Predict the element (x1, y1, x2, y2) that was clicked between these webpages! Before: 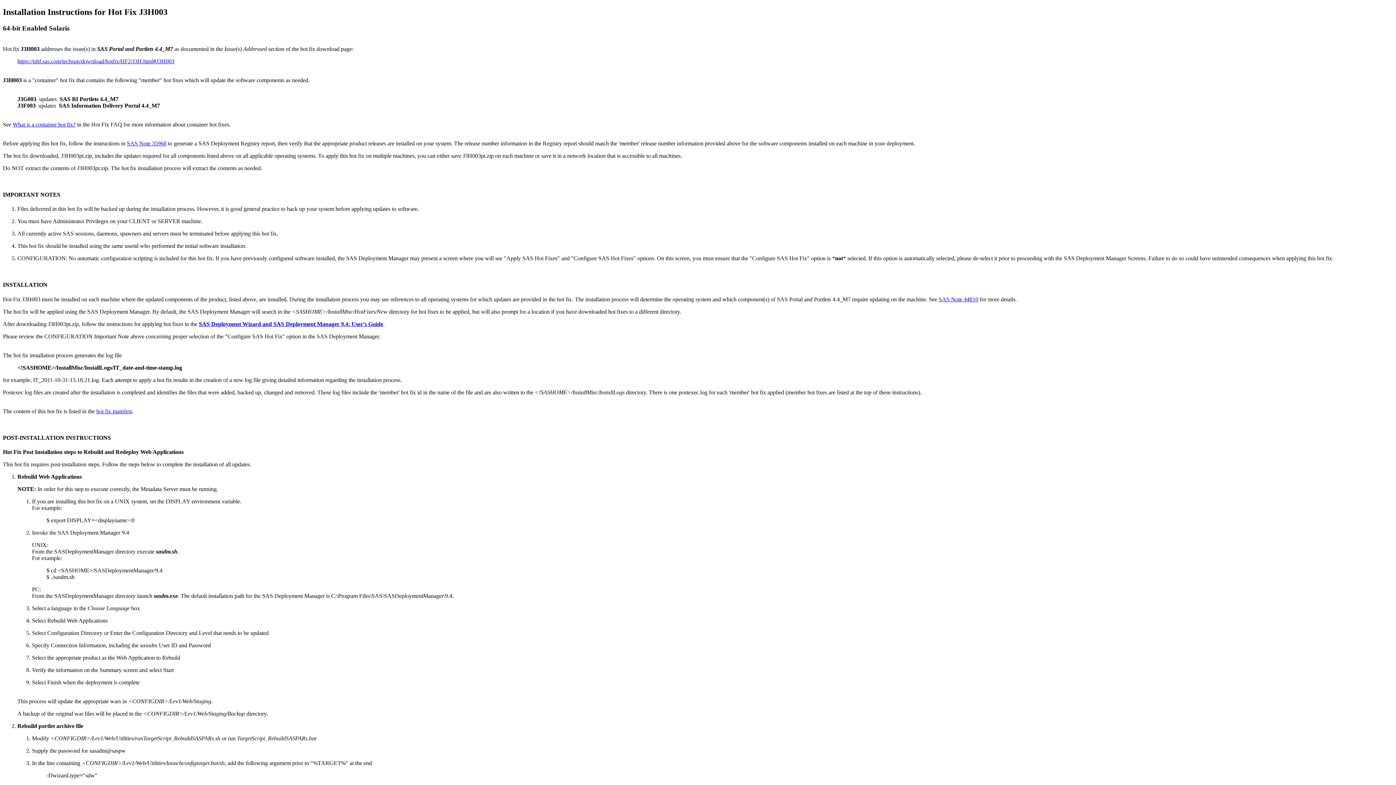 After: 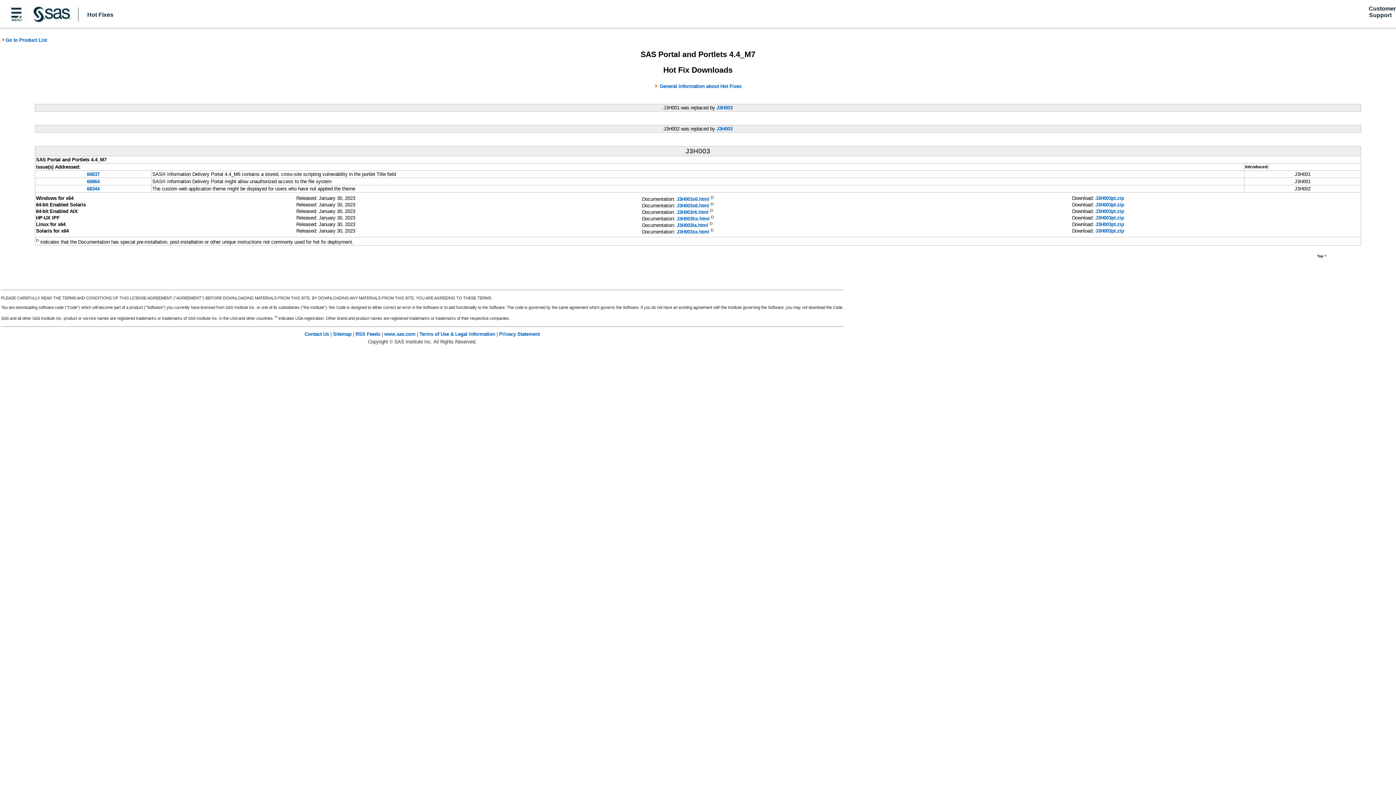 Action: label: https://tshf.sas.com/techsup/download/hotfix/HF2/J3H.html#J3H003 bbox: (17, 58, 174, 64)